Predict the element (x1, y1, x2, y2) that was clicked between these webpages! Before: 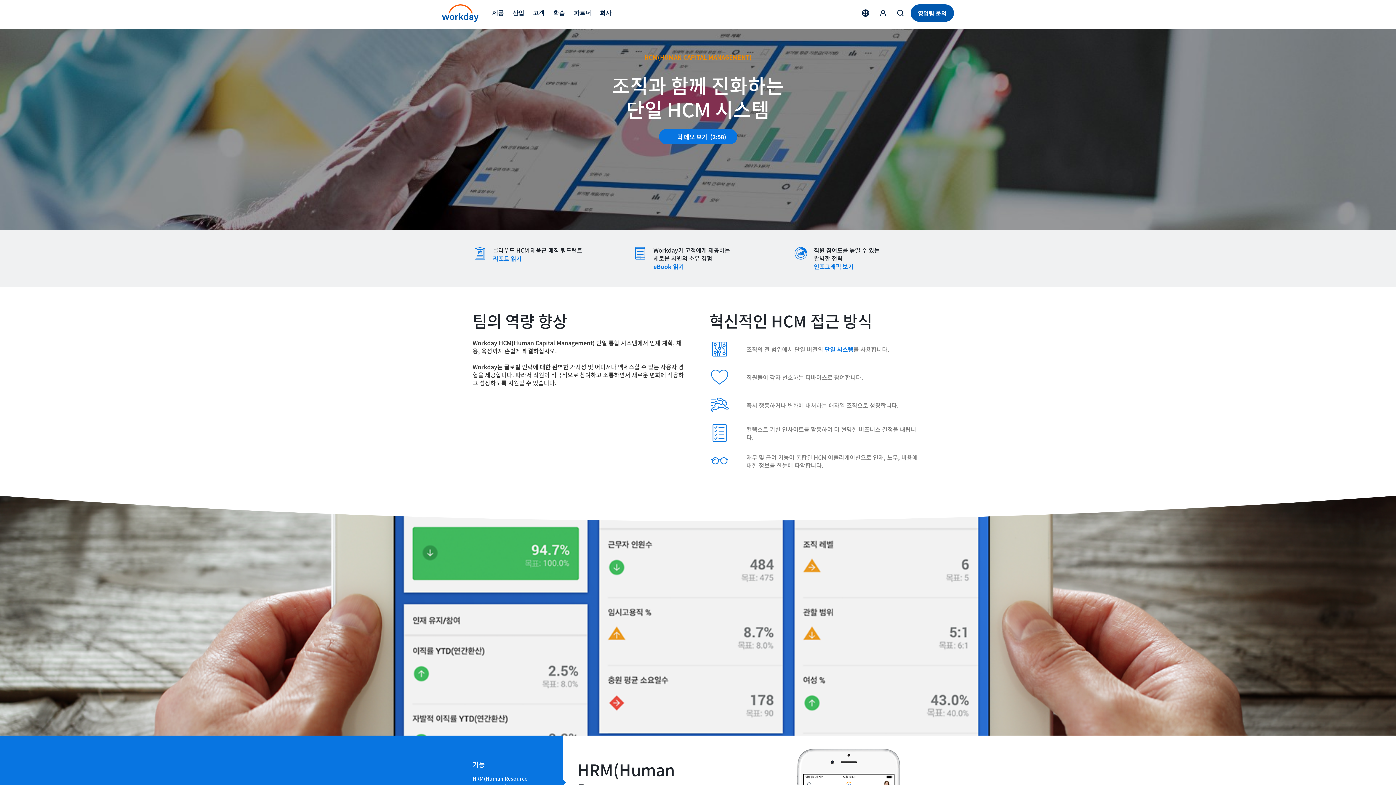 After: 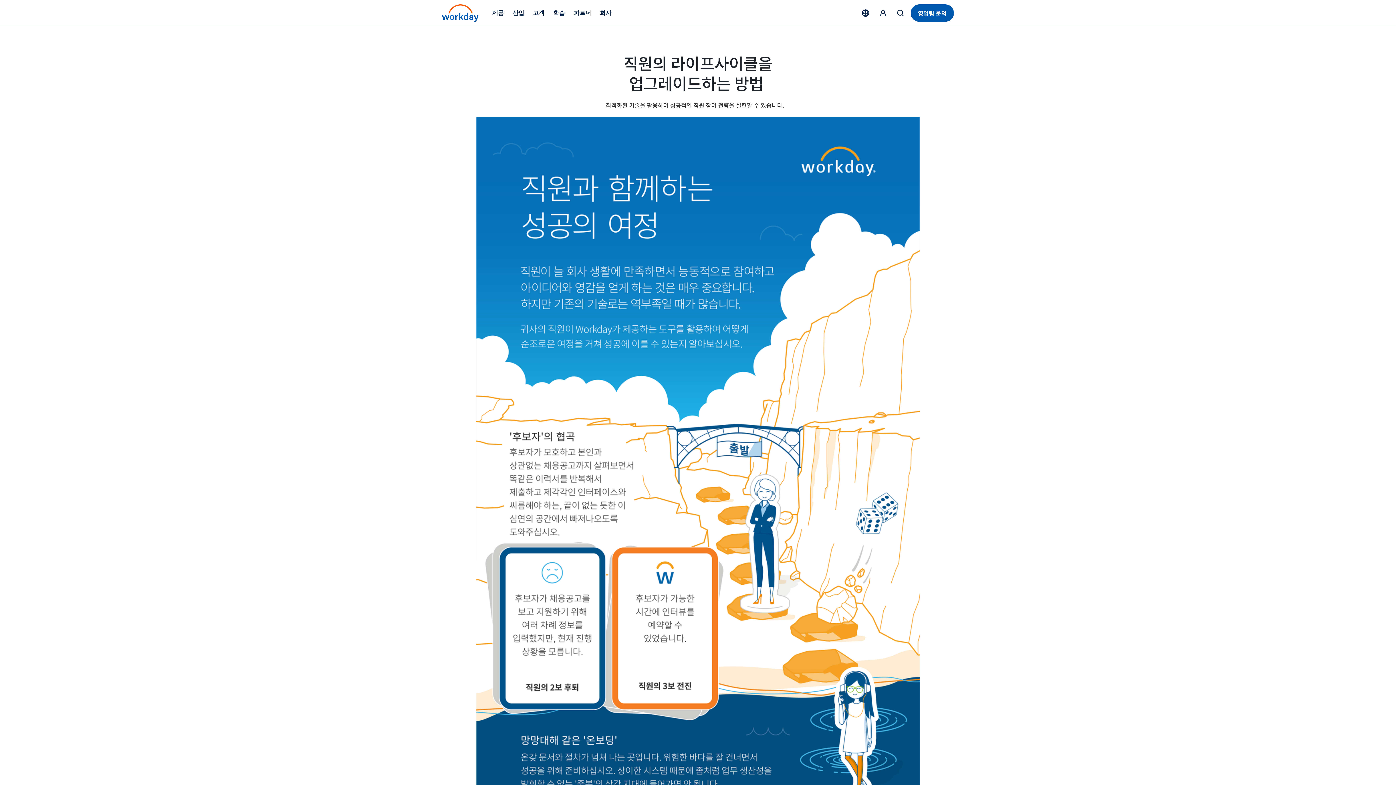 Action: bbox: (814, 262, 853, 270) label: 인포그래픽 보기